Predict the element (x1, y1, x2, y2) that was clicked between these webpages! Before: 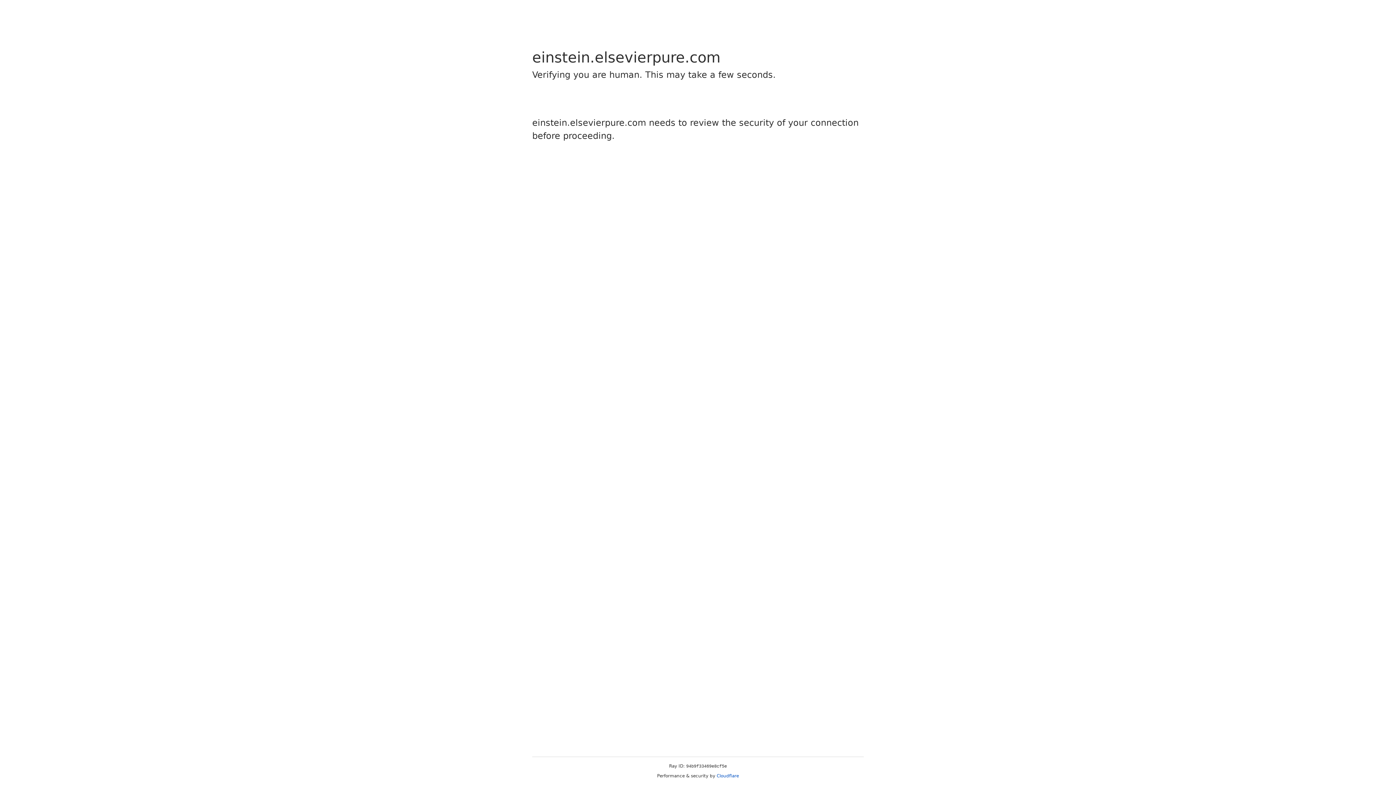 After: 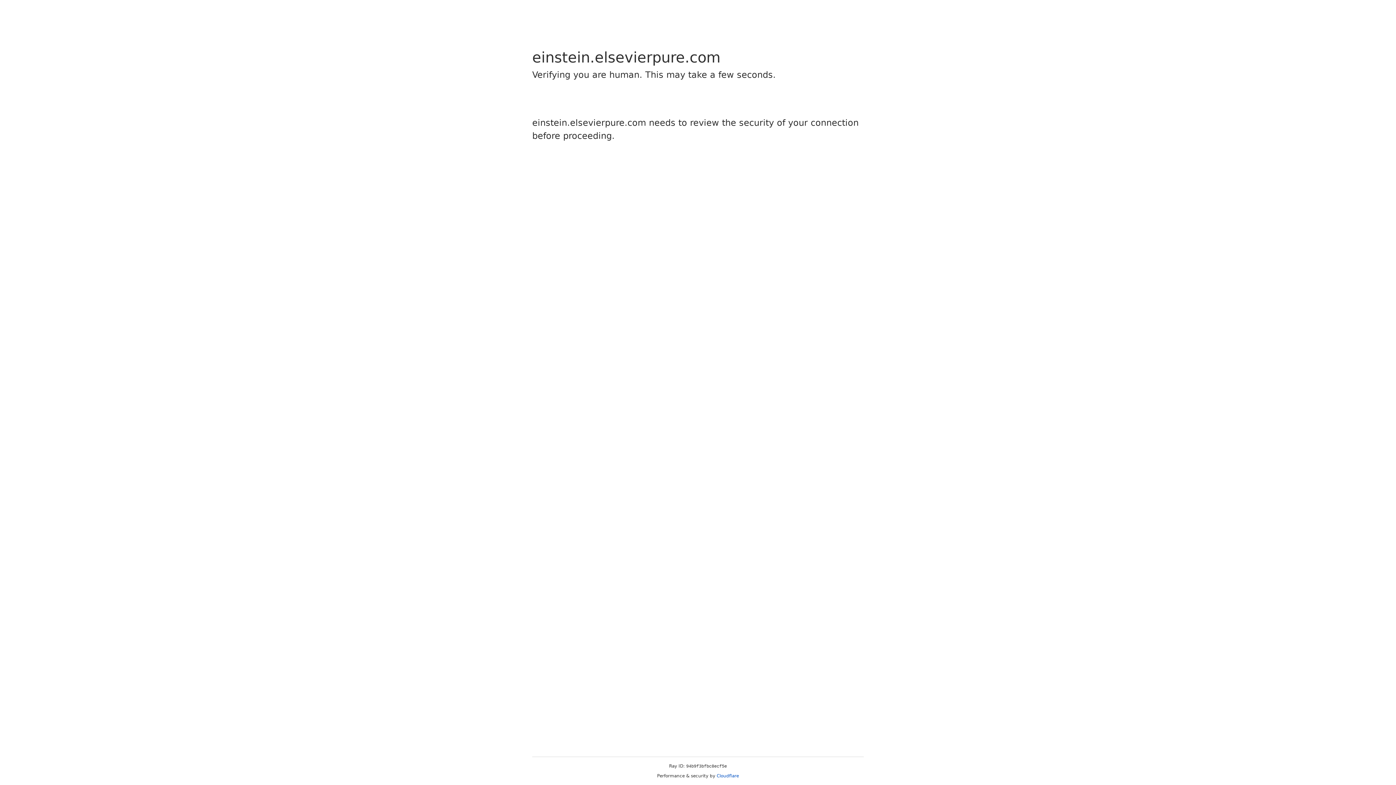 Action: bbox: (716, 773, 739, 778) label: Cloudflare